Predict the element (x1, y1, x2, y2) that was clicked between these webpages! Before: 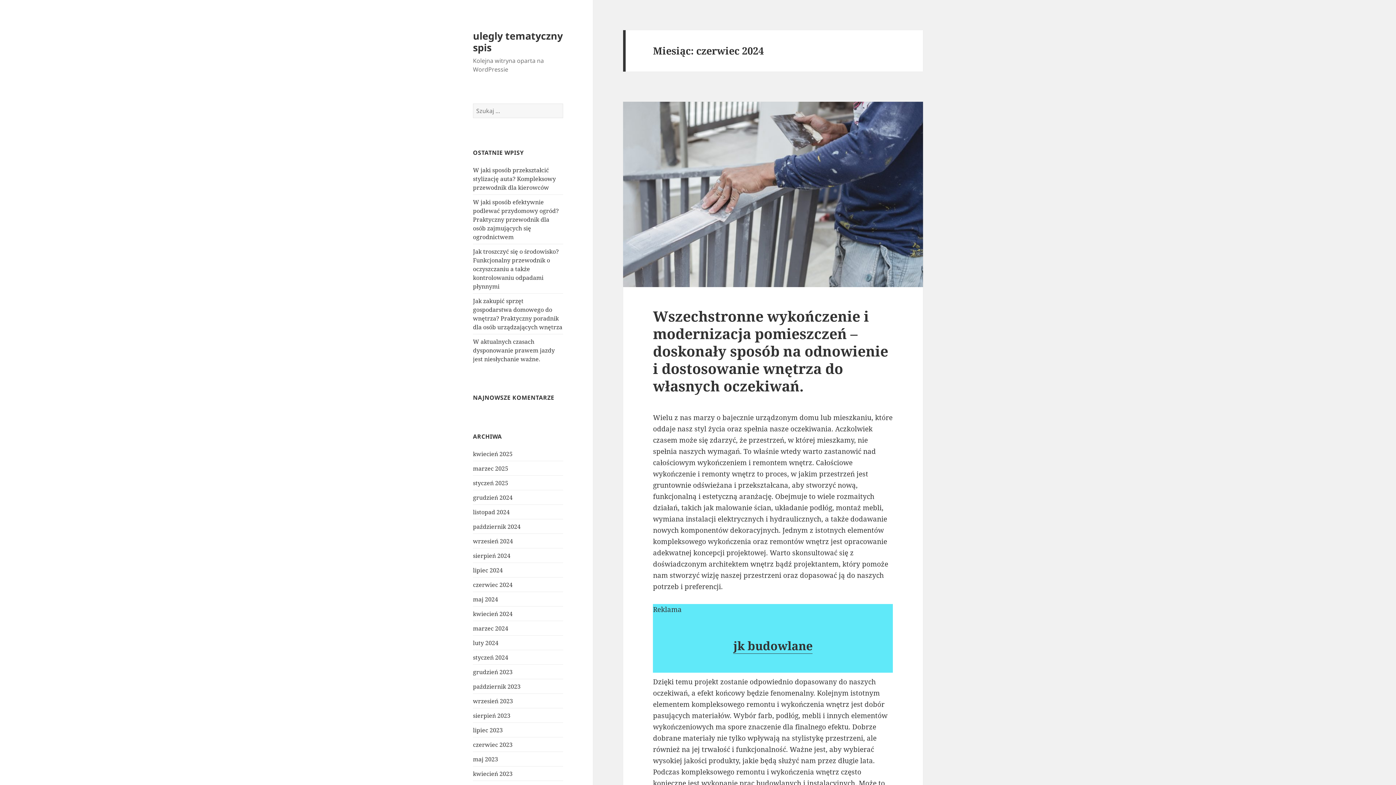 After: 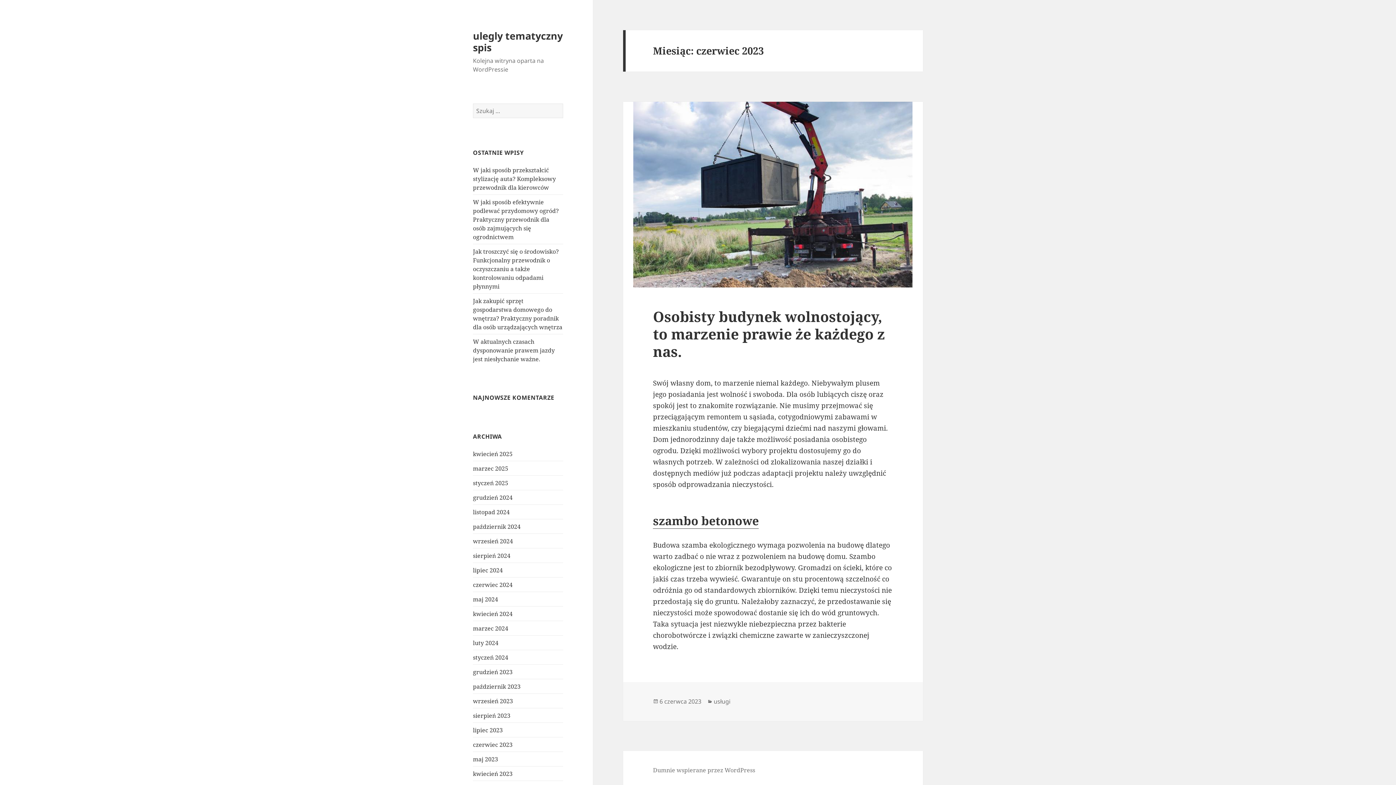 Action: label: czerwiec 2023 bbox: (473, 740, 512, 748)